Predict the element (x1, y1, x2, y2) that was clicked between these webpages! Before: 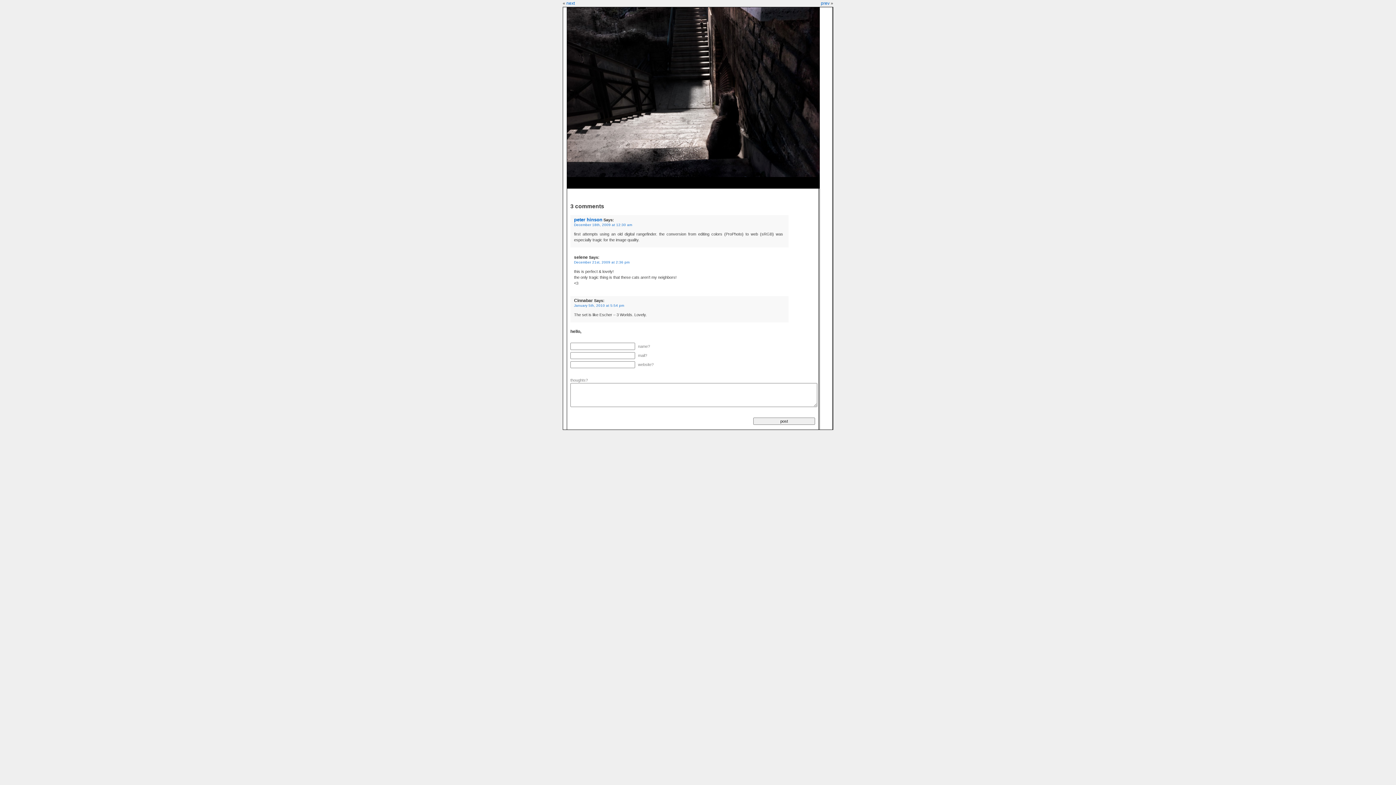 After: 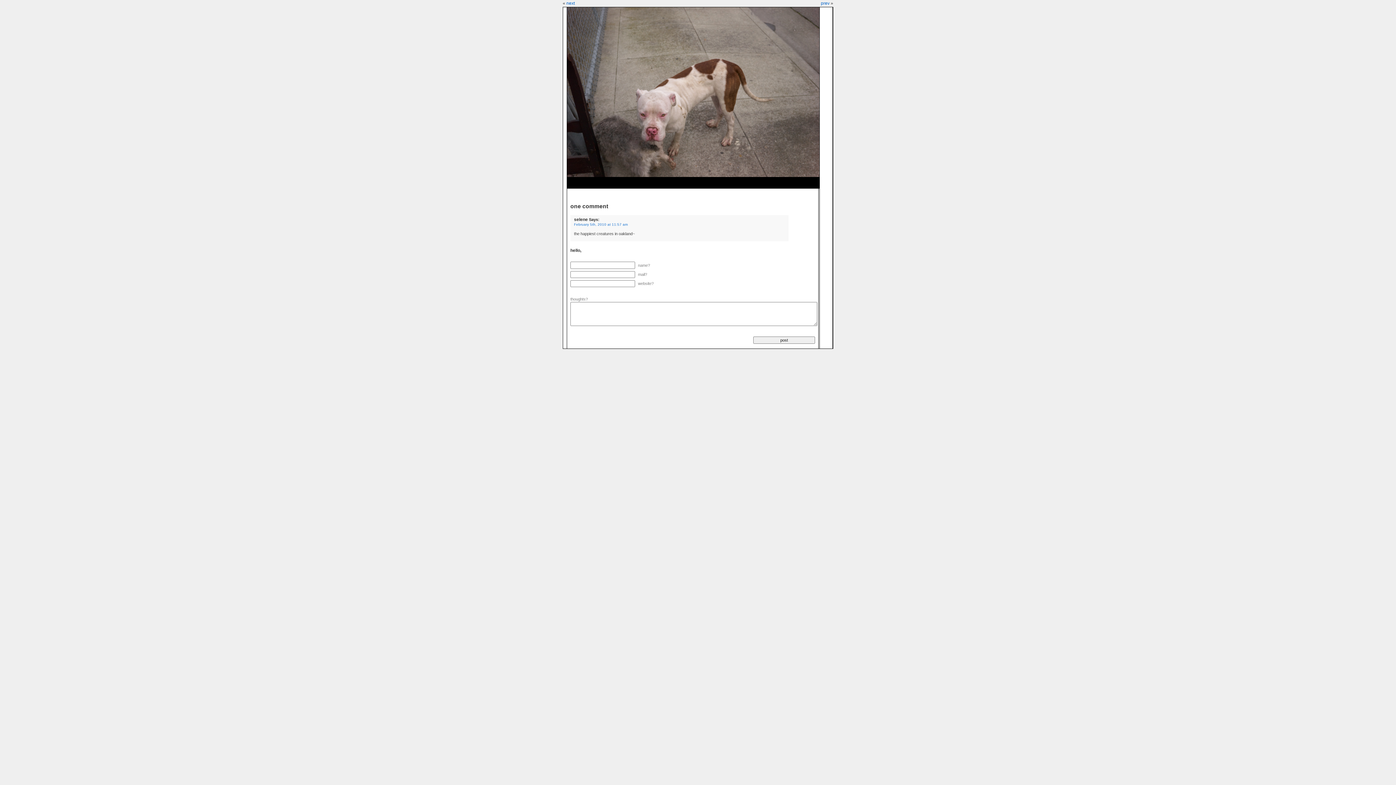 Action: label: next bbox: (566, 0, 574, 5)